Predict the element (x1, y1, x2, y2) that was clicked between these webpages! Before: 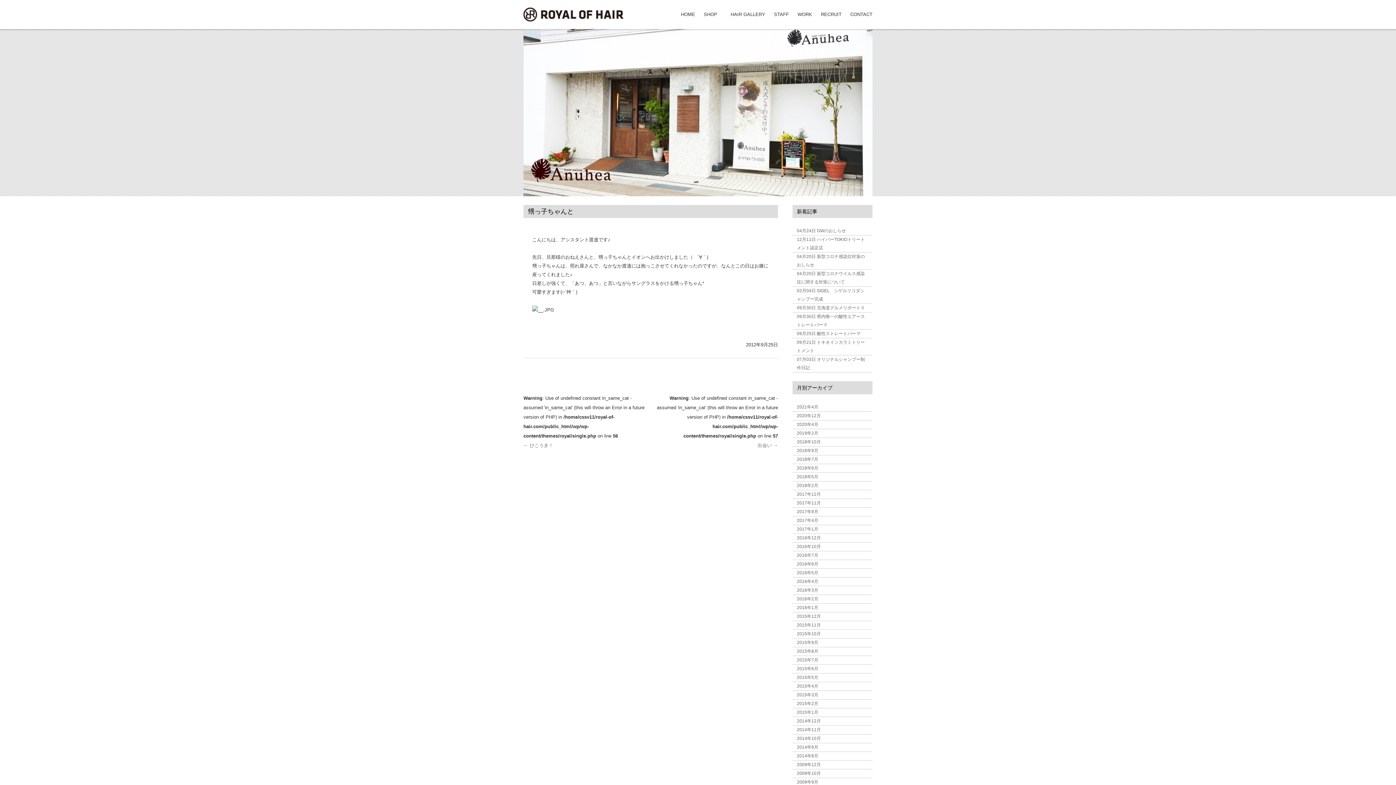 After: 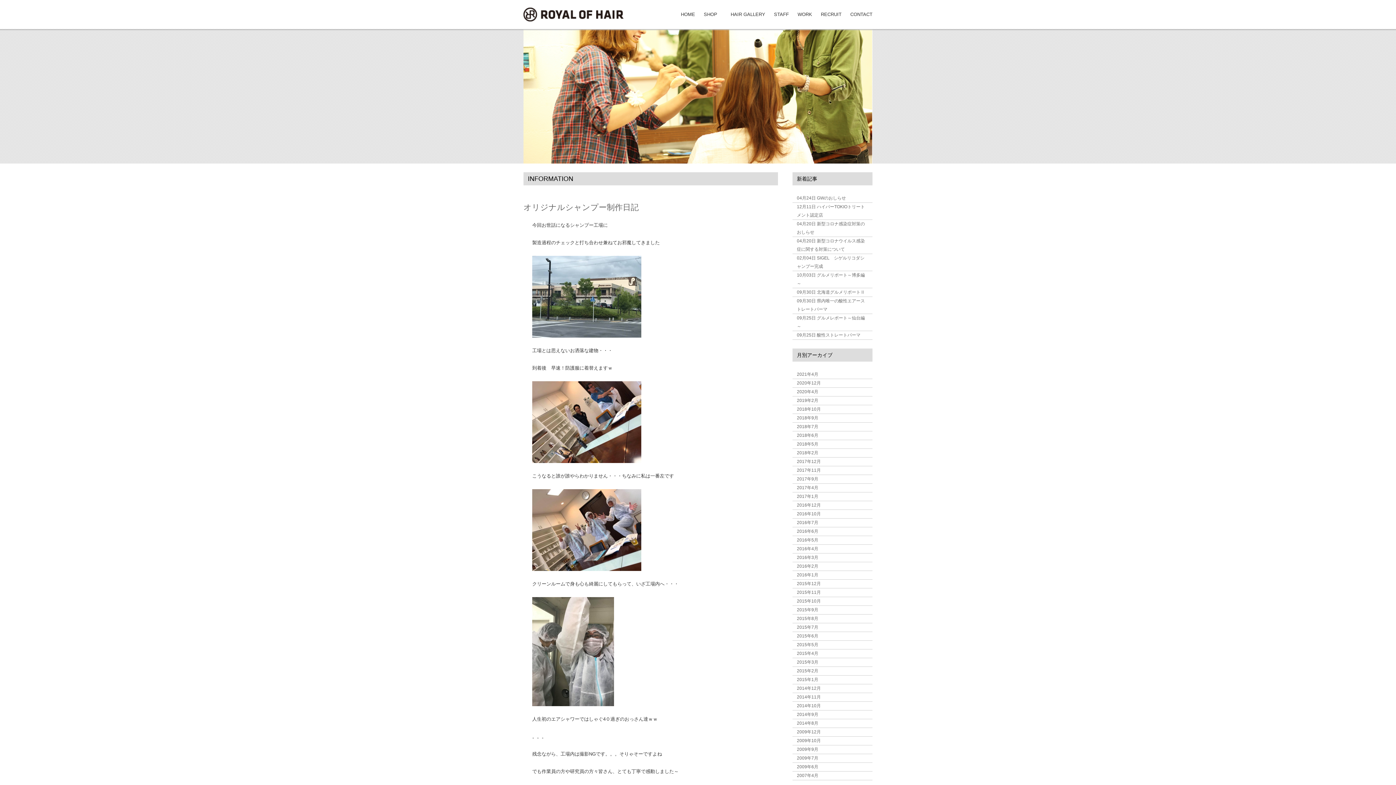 Action: bbox: (797, 457, 818, 462) label: 2018年7月